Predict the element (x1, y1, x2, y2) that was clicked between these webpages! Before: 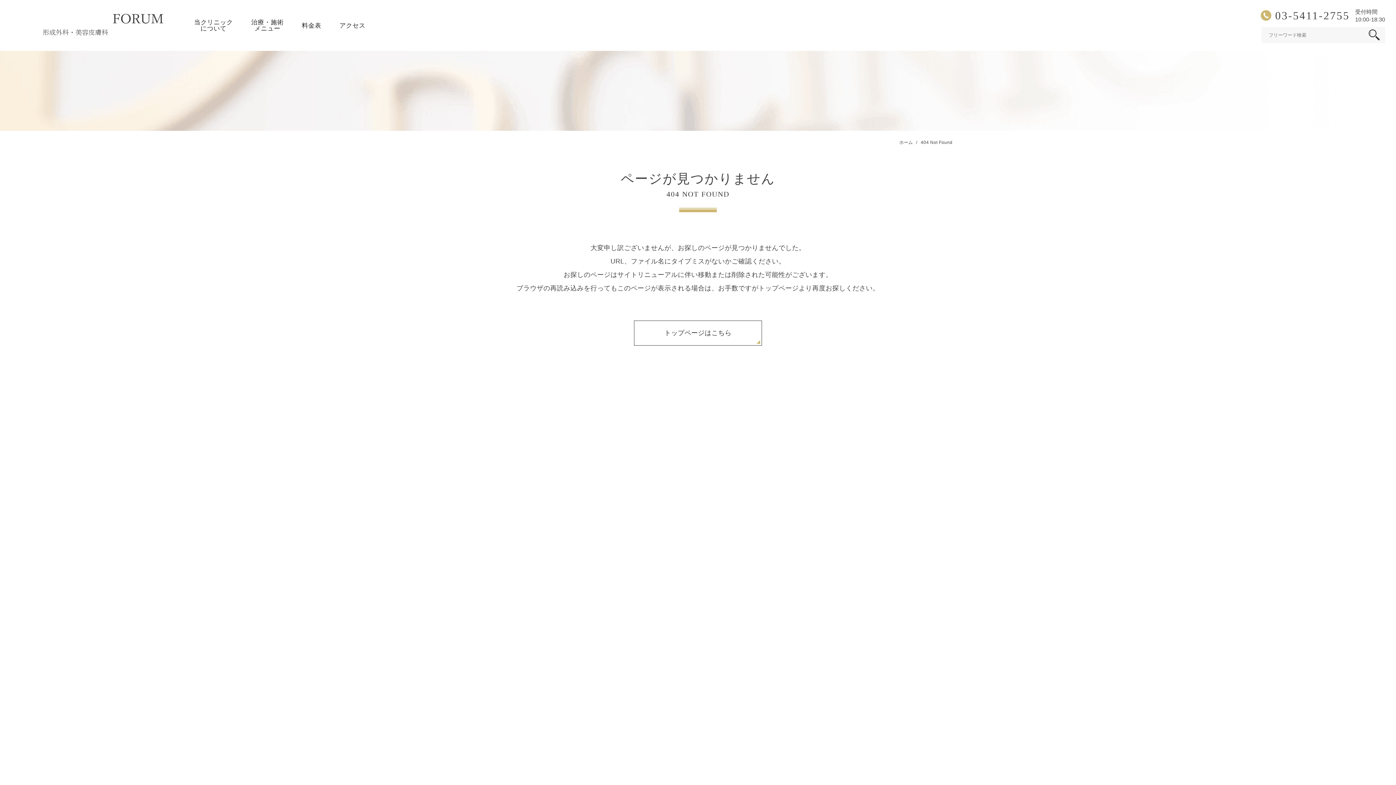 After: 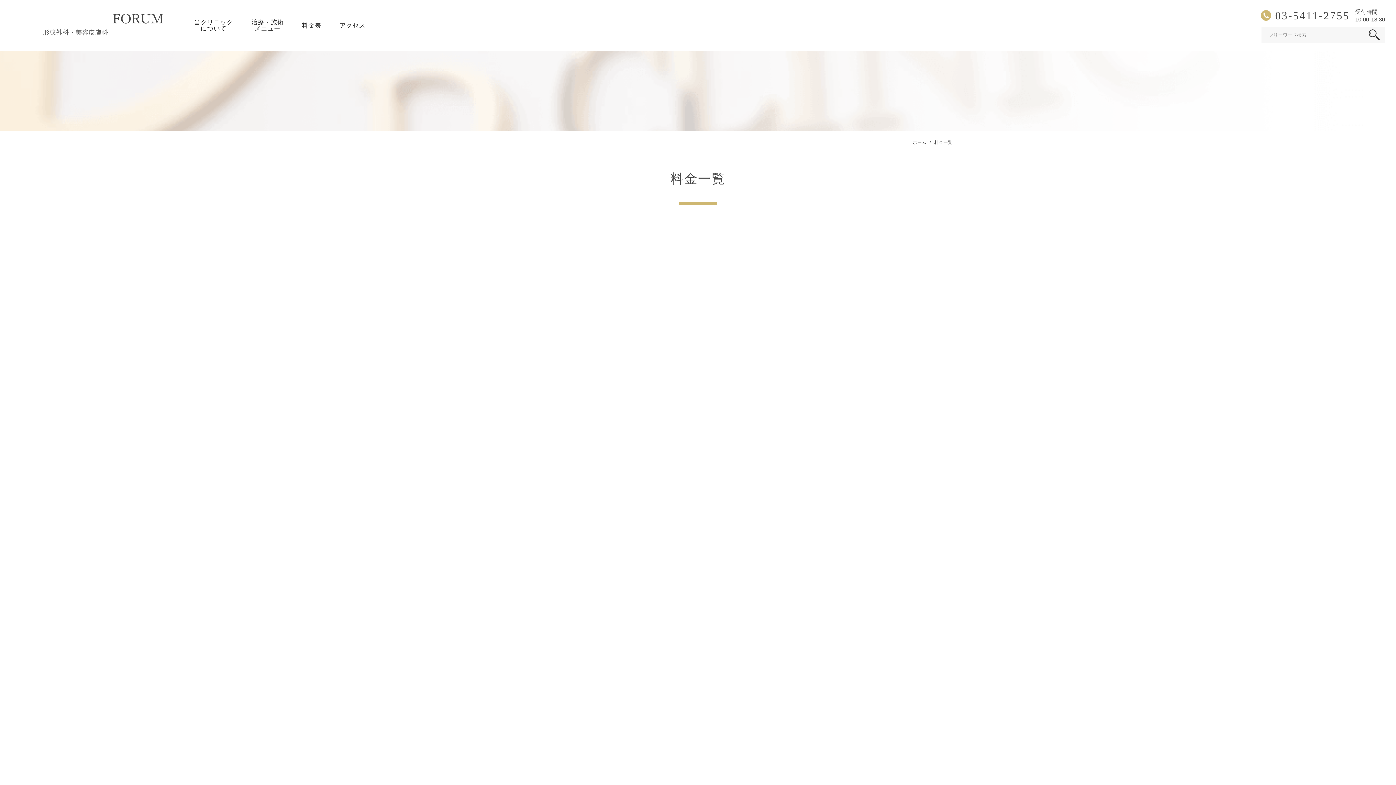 Action: bbox: (292, 16, 330, 34) label: 料金表